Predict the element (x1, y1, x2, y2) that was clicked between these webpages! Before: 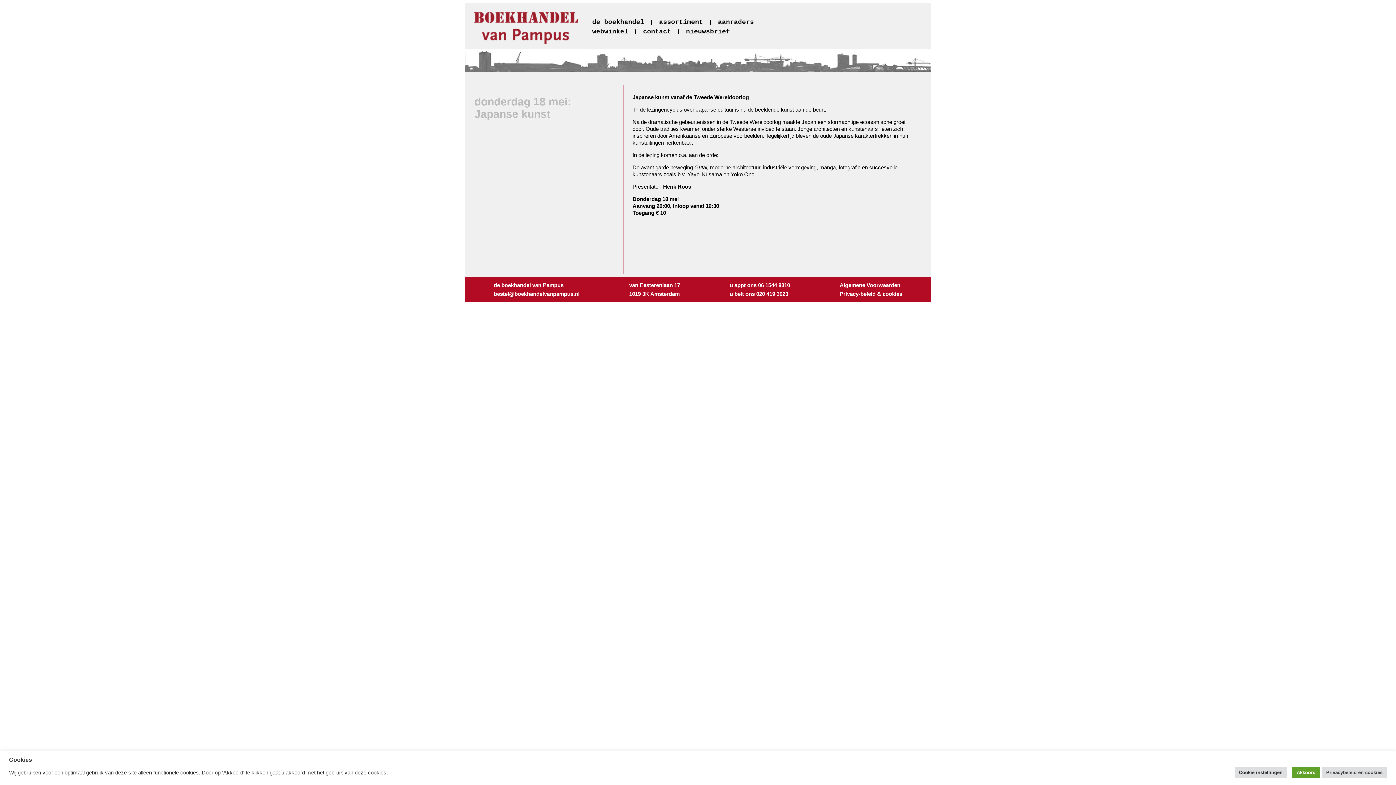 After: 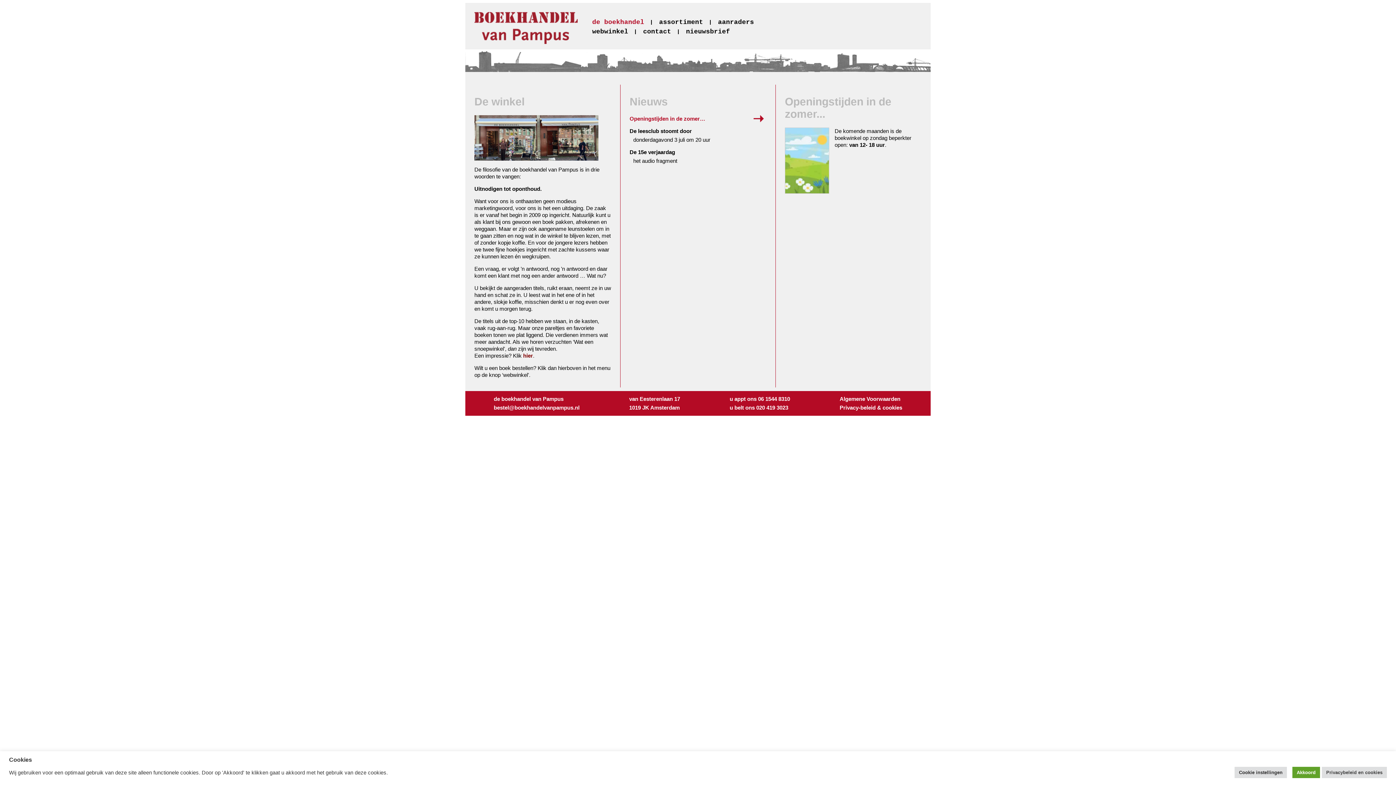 Action: label: de boekhandel bbox: (592, 18, 644, 25)